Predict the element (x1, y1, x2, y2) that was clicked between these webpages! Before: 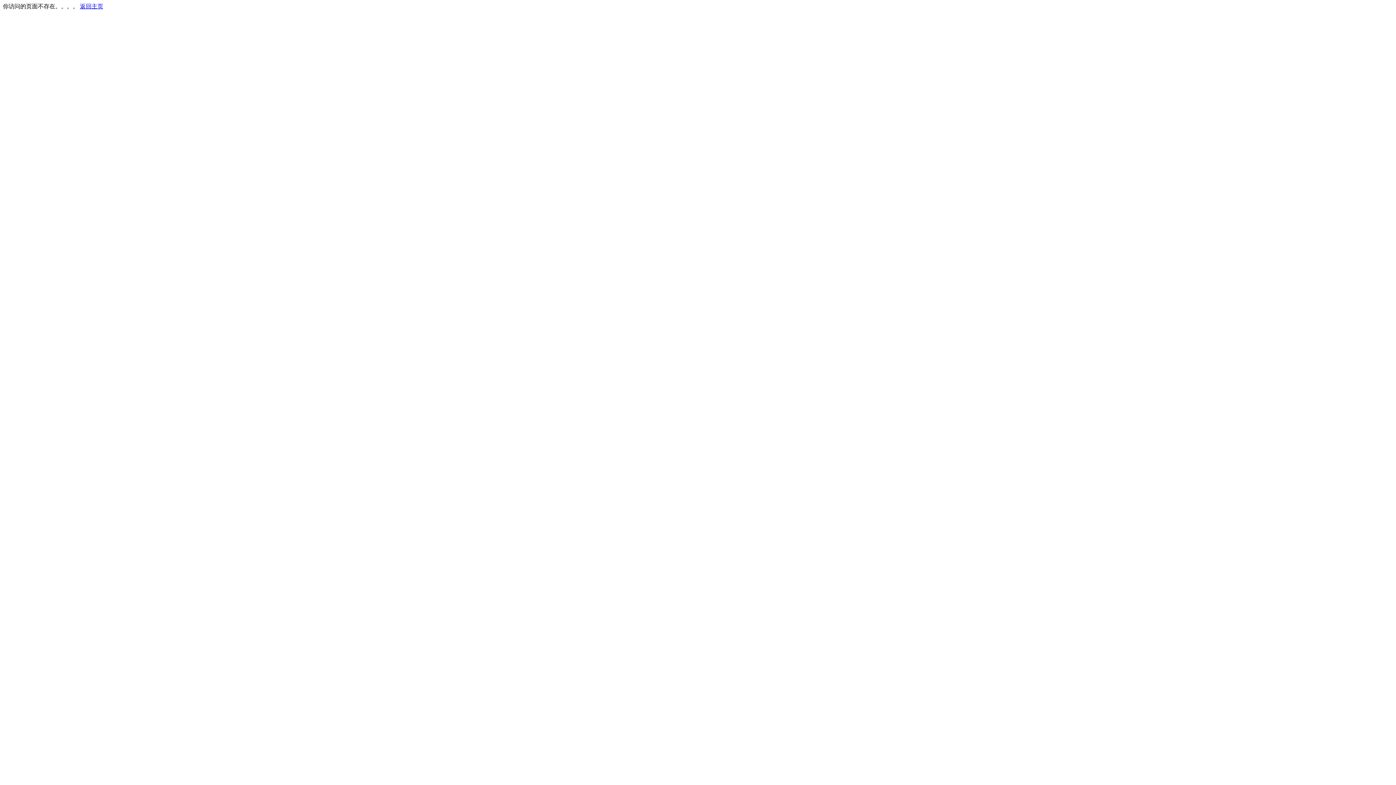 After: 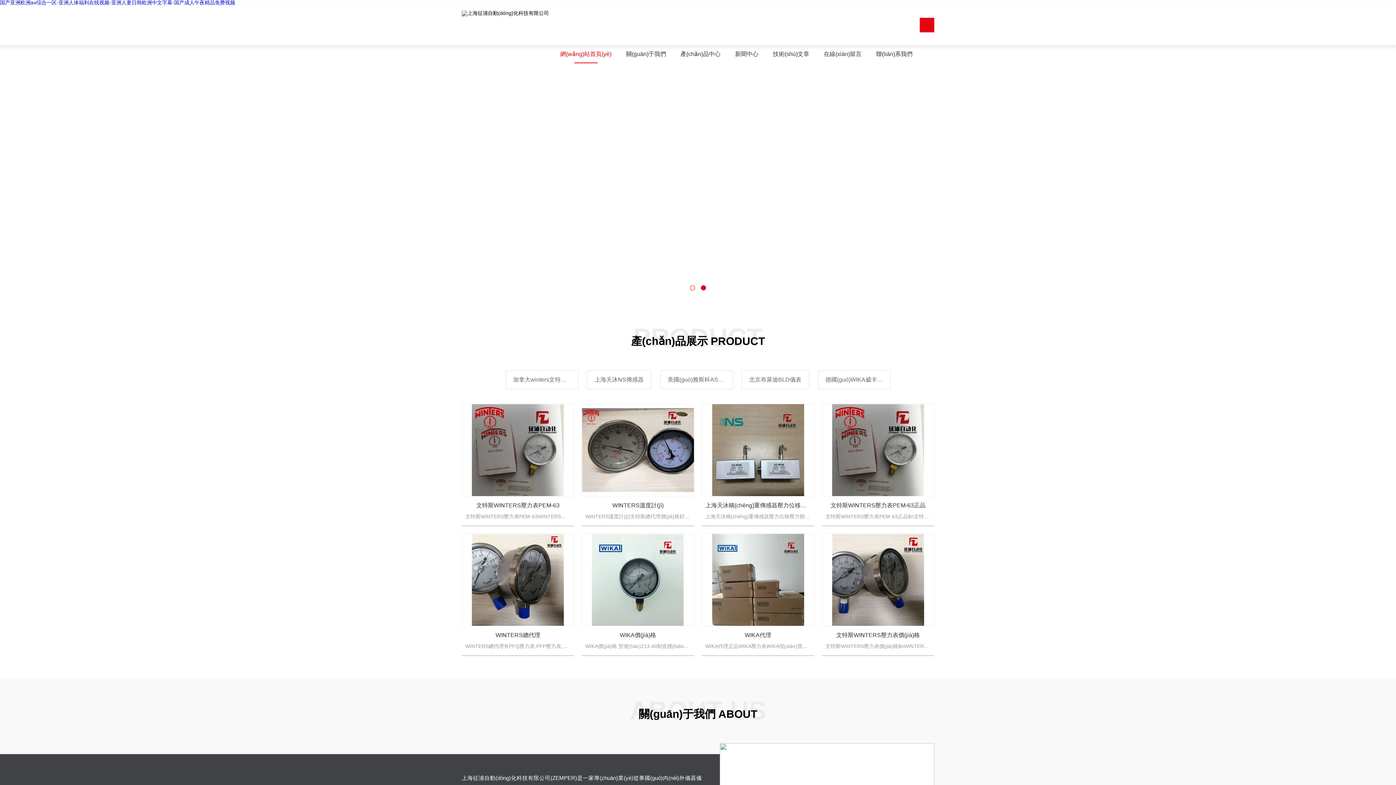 Action: bbox: (80, 3, 103, 9) label: 返回主页